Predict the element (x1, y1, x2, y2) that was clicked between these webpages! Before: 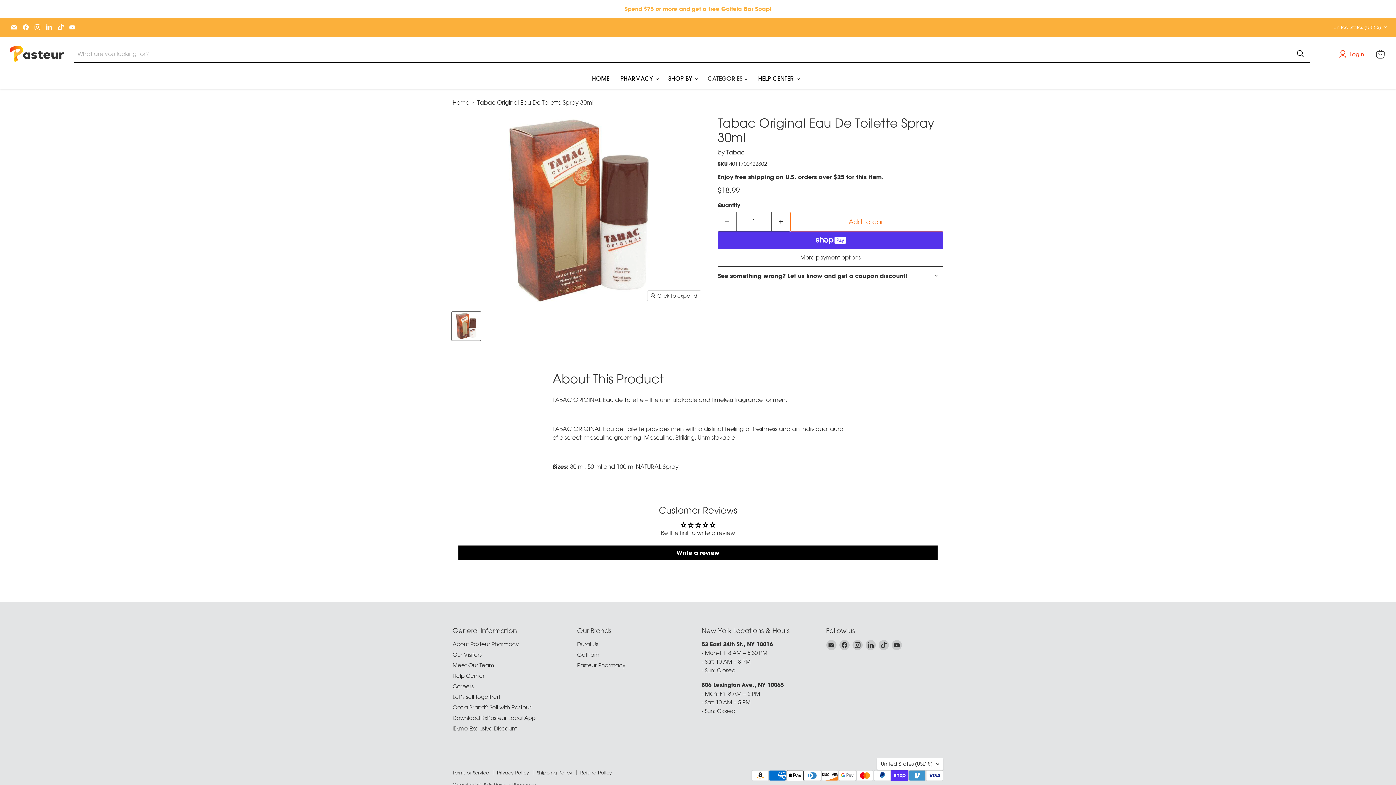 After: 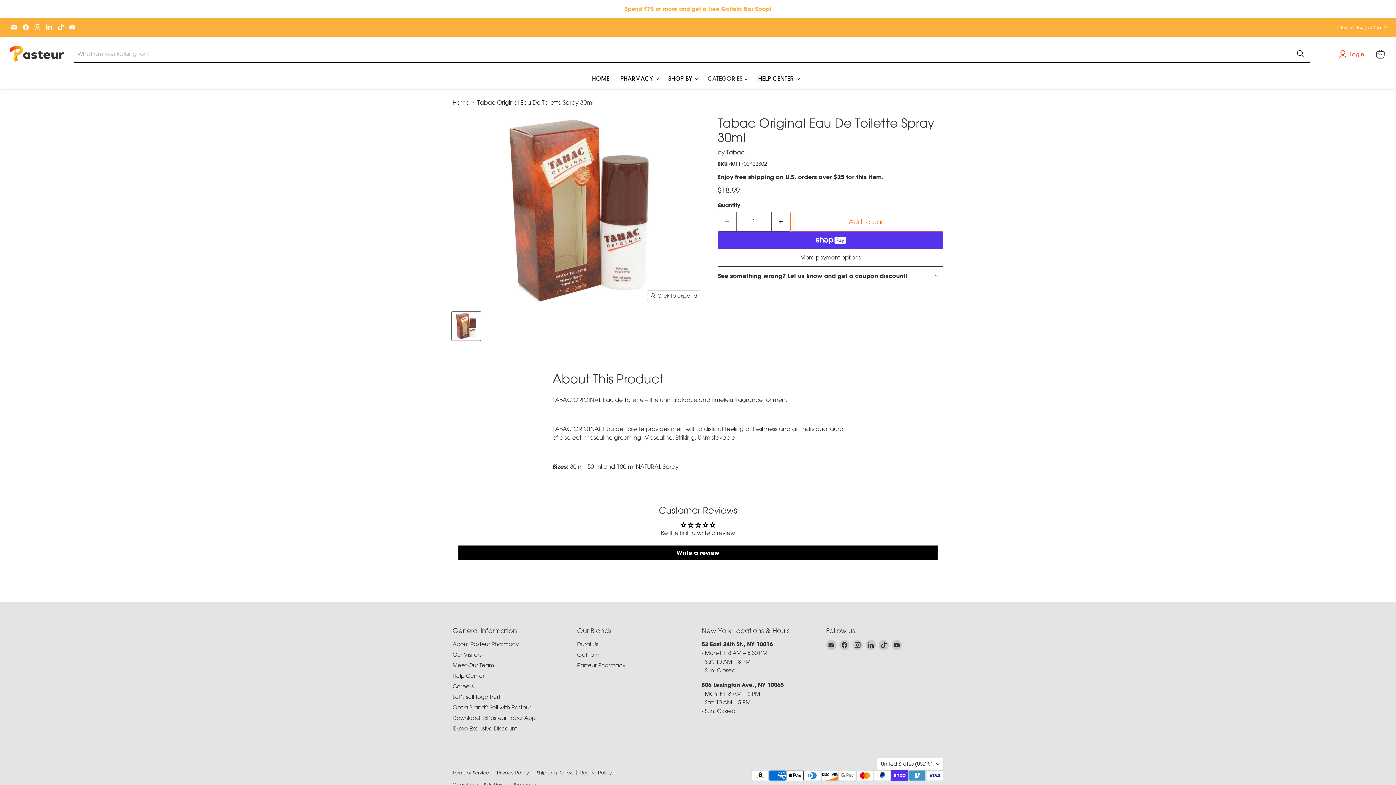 Action: bbox: (55, 22, 65, 32) label: Find us on TikTok